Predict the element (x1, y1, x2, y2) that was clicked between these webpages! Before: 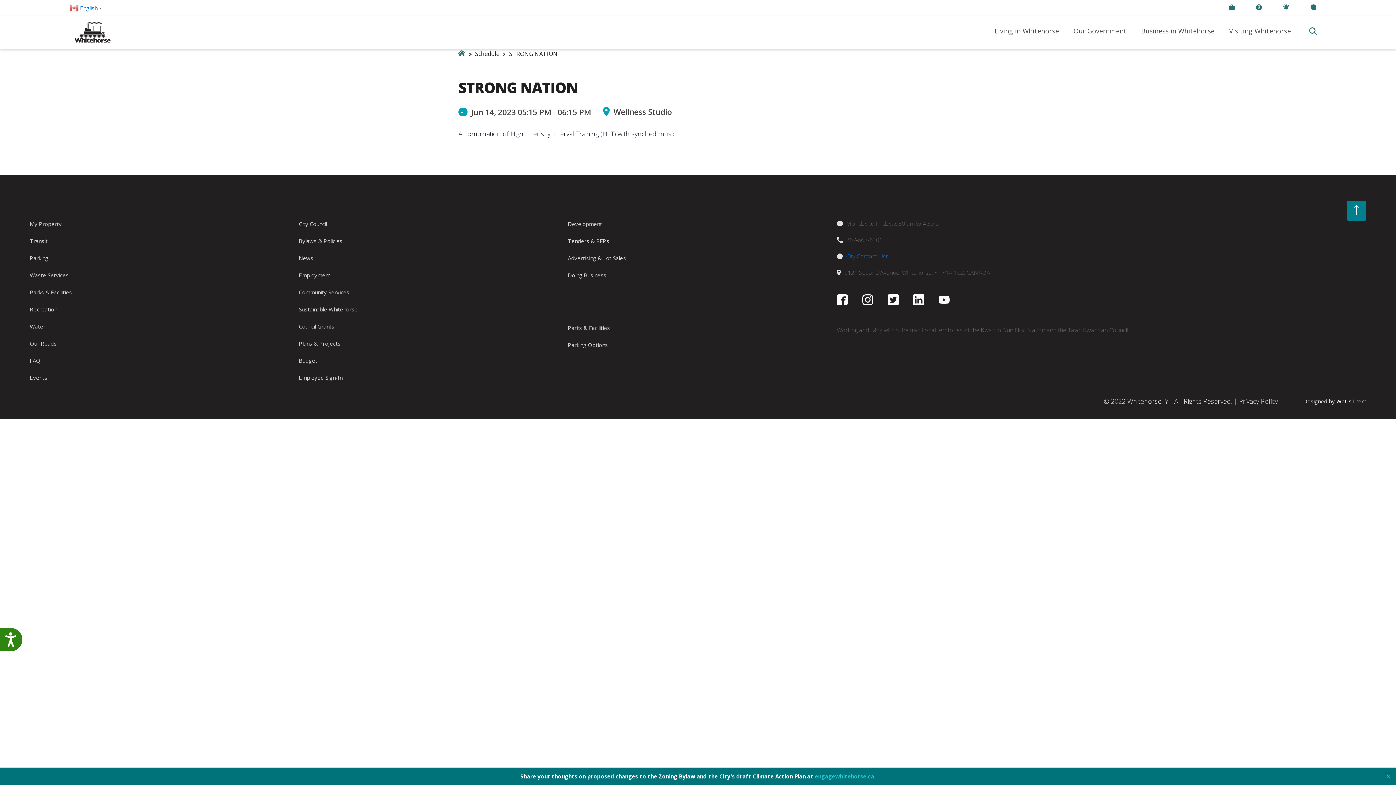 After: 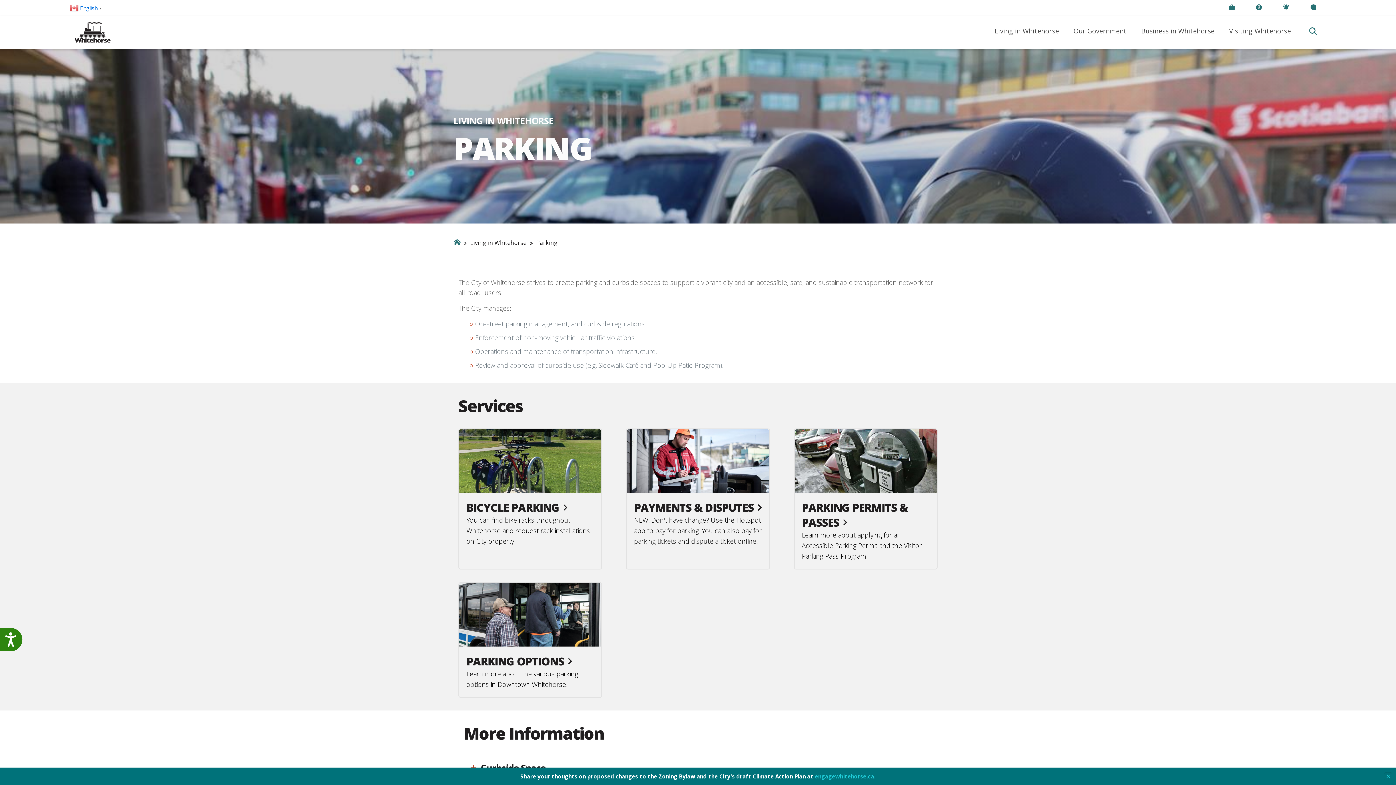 Action: label: Parking bbox: (29, 250, 290, 265)